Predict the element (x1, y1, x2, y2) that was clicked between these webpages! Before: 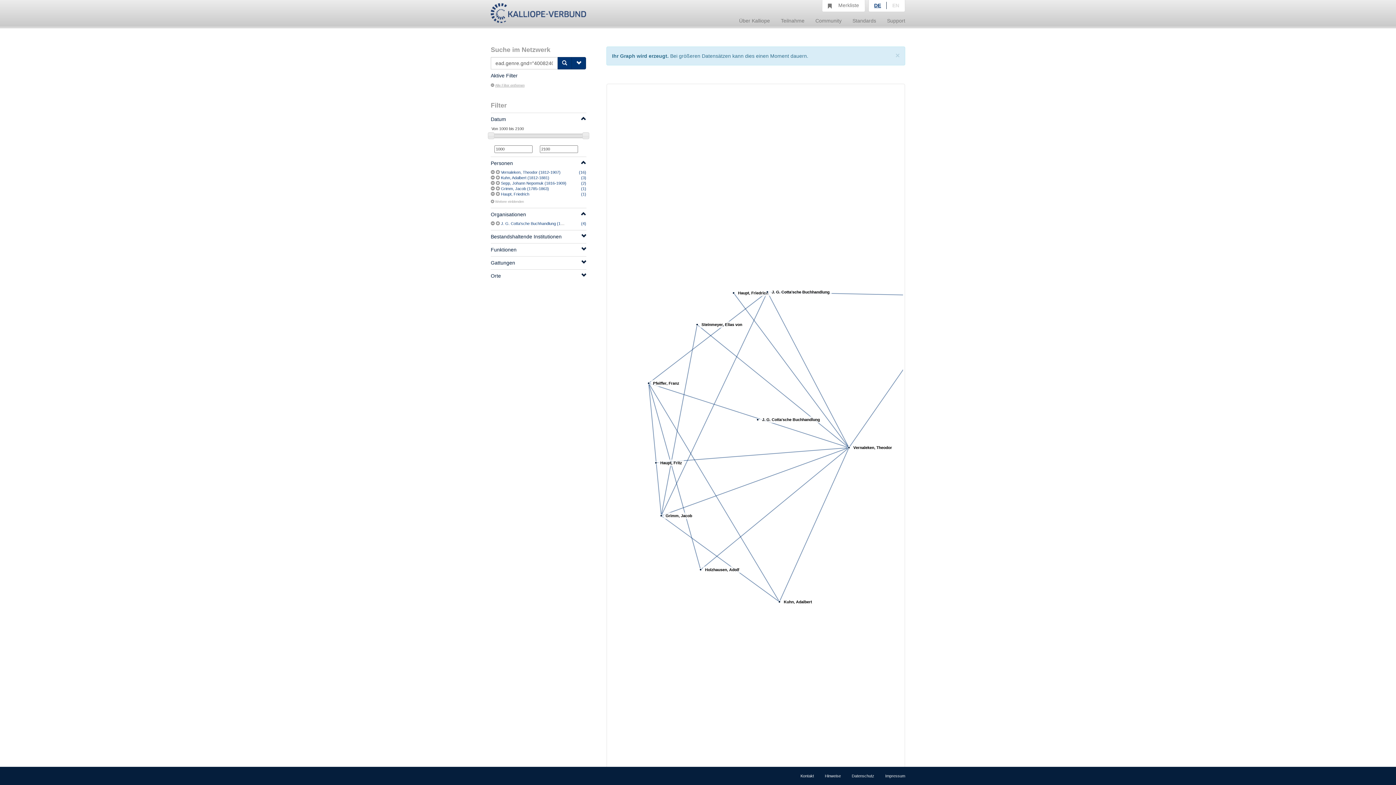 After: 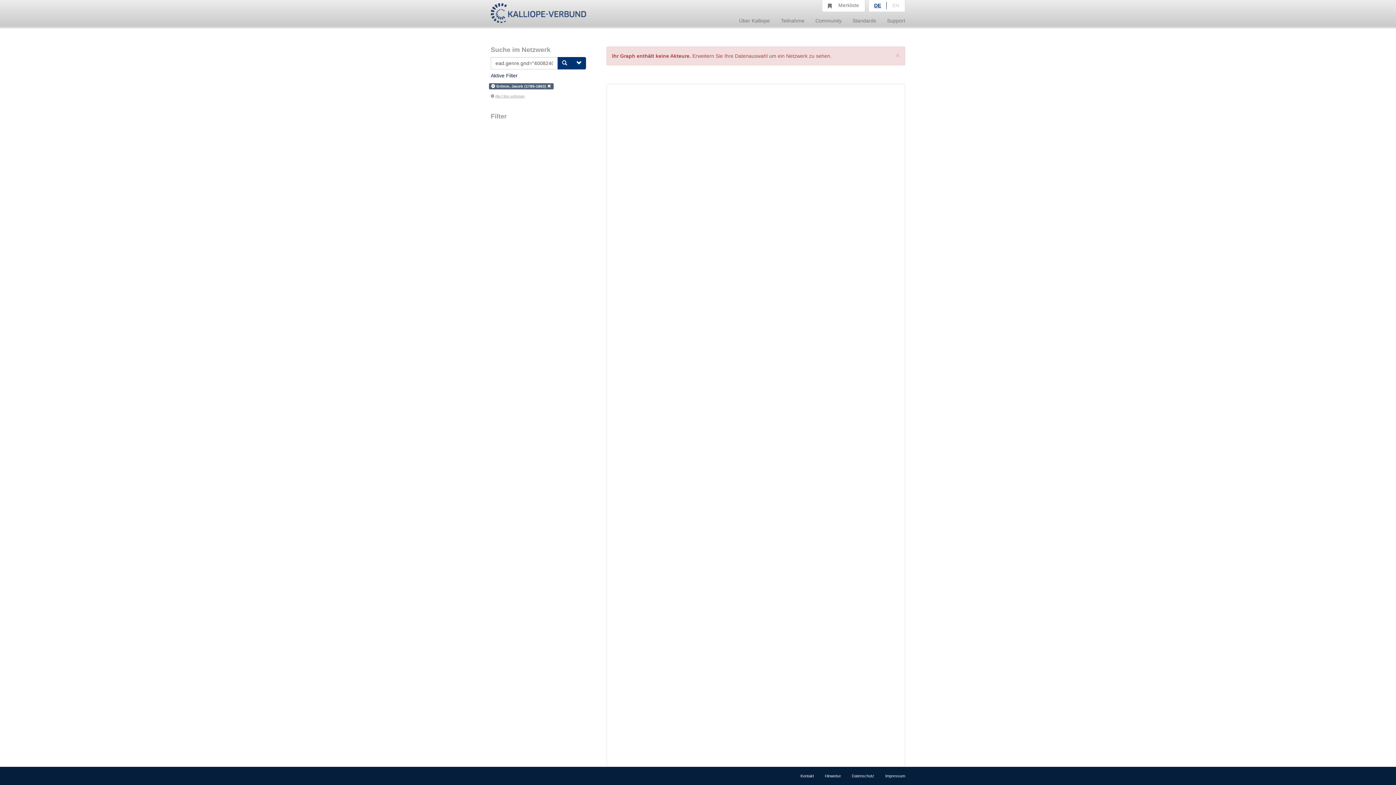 Action: bbox: (490, 186, 496, 191)